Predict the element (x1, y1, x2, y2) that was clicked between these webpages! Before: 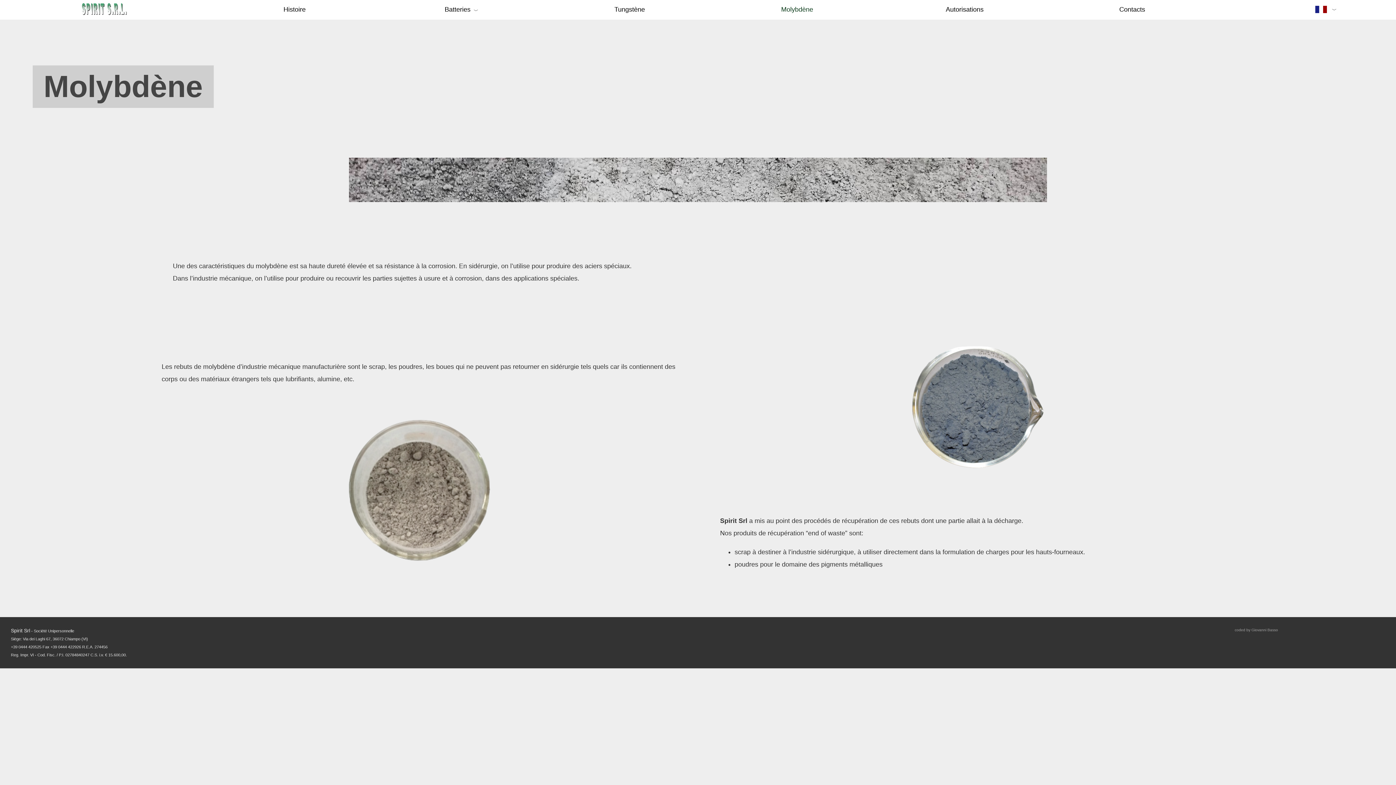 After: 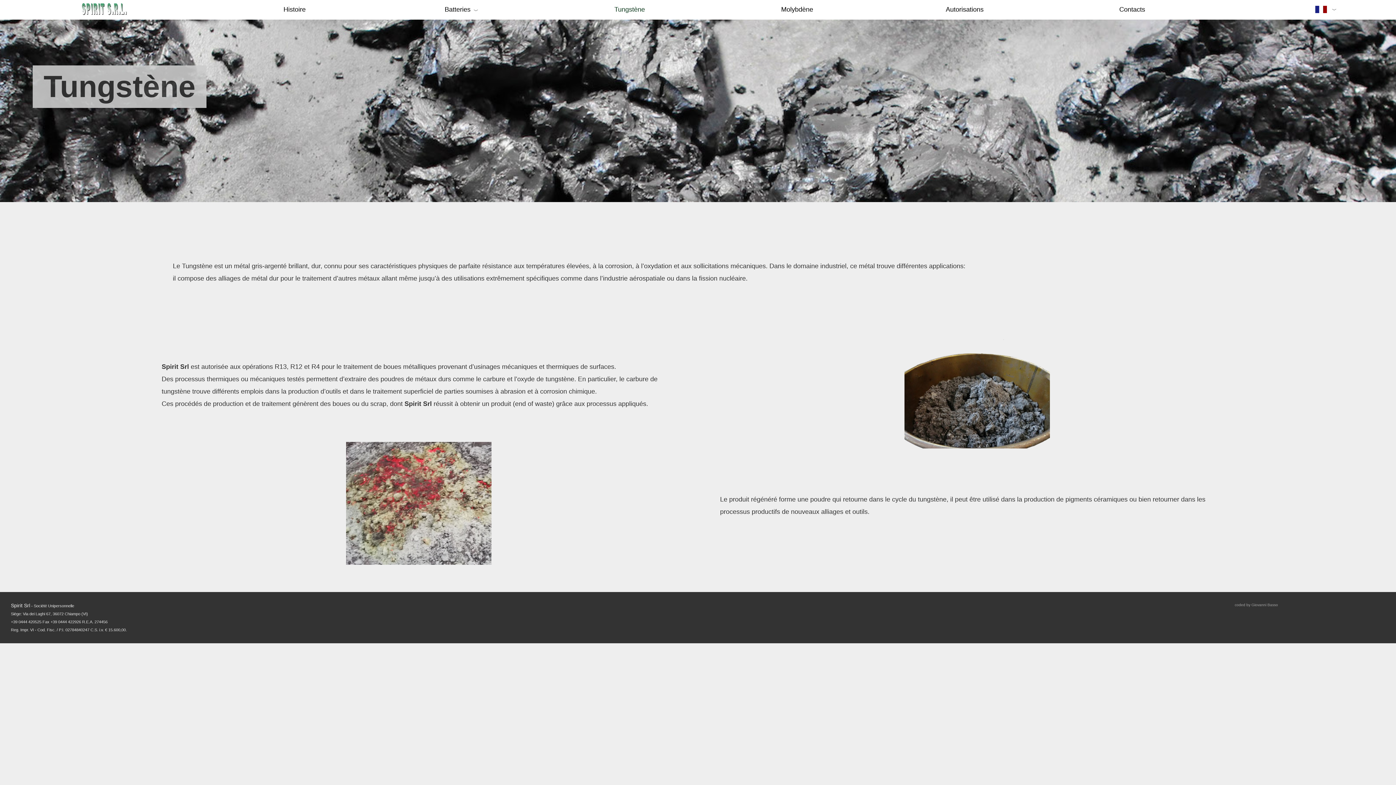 Action: label: Tungstène bbox: (614, 5, 645, 13)